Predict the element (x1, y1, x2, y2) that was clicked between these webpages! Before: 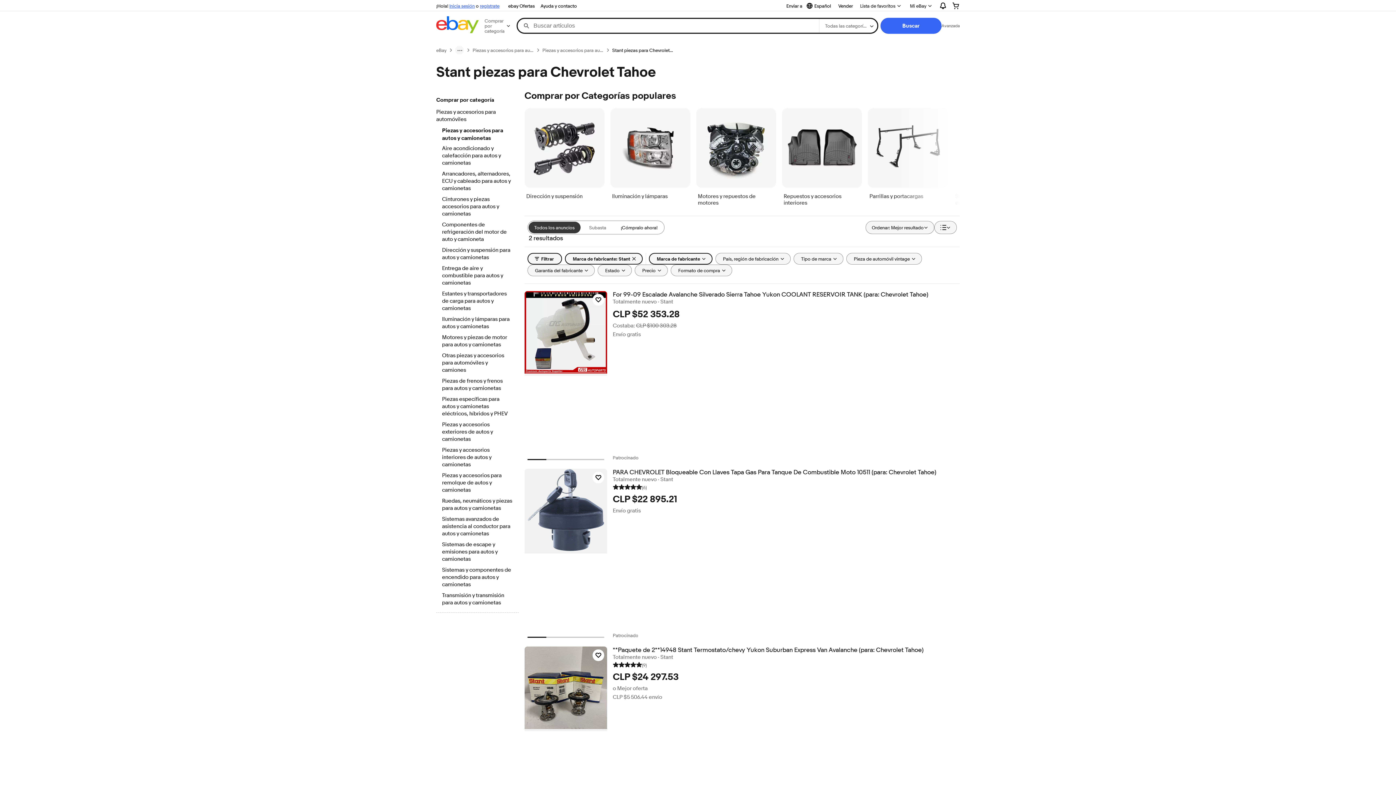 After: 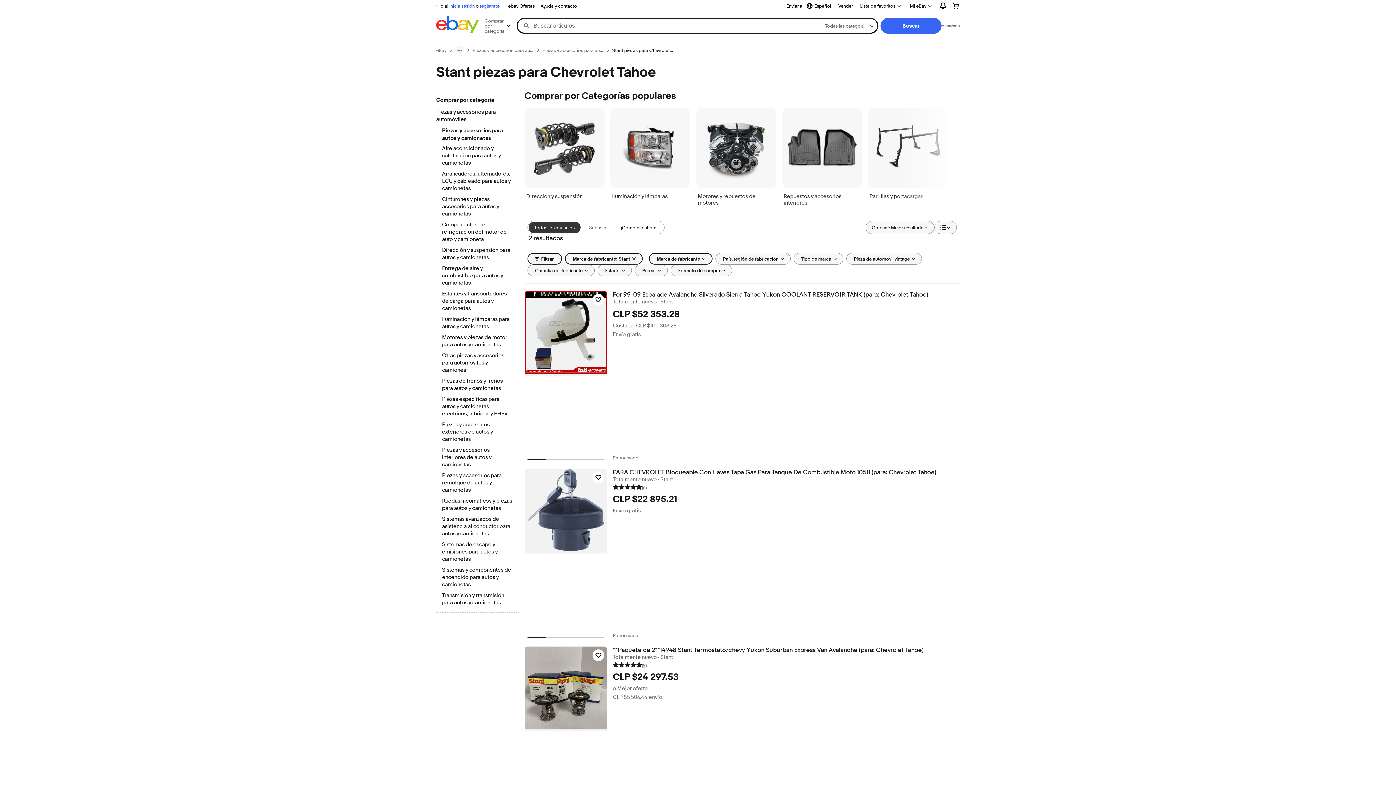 Action: label: (9) bbox: (612, 661, 646, 668)